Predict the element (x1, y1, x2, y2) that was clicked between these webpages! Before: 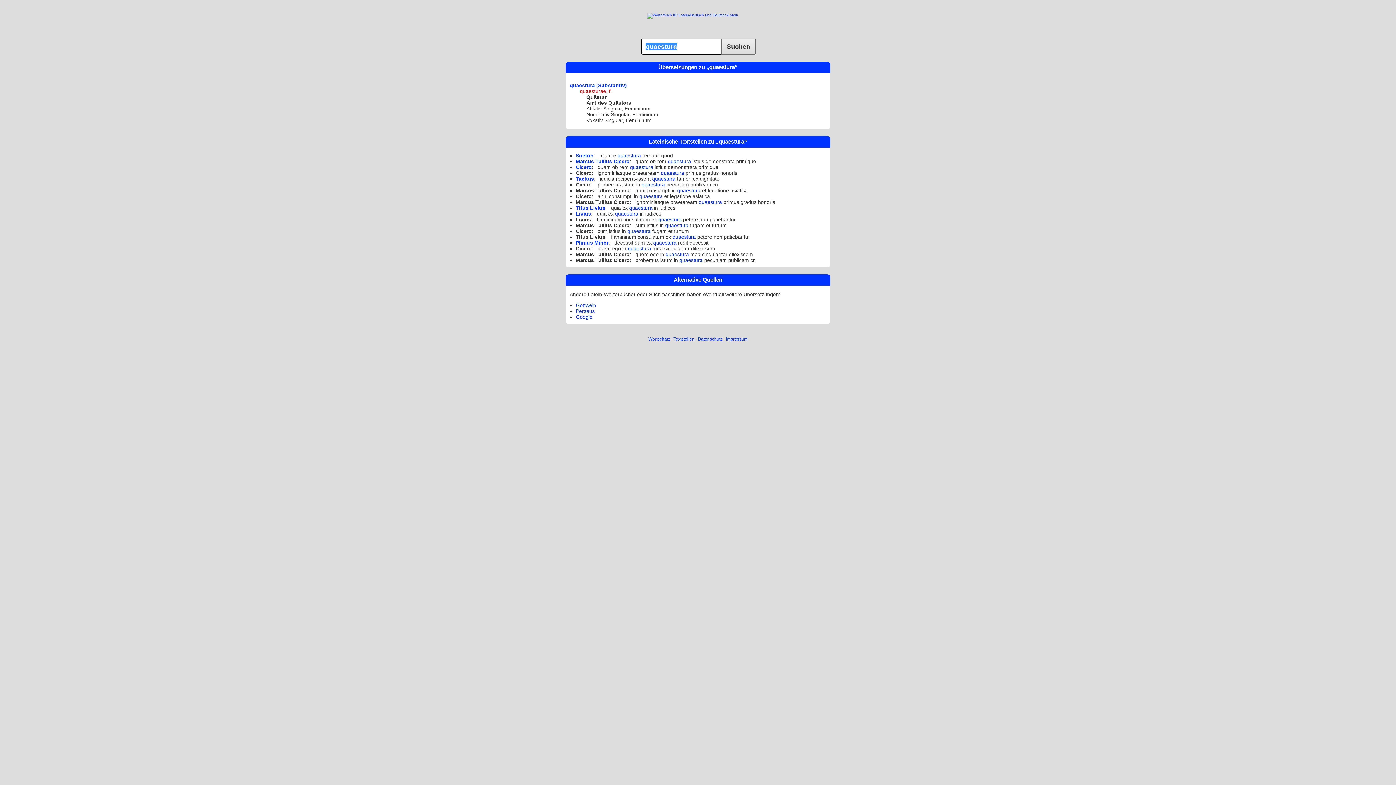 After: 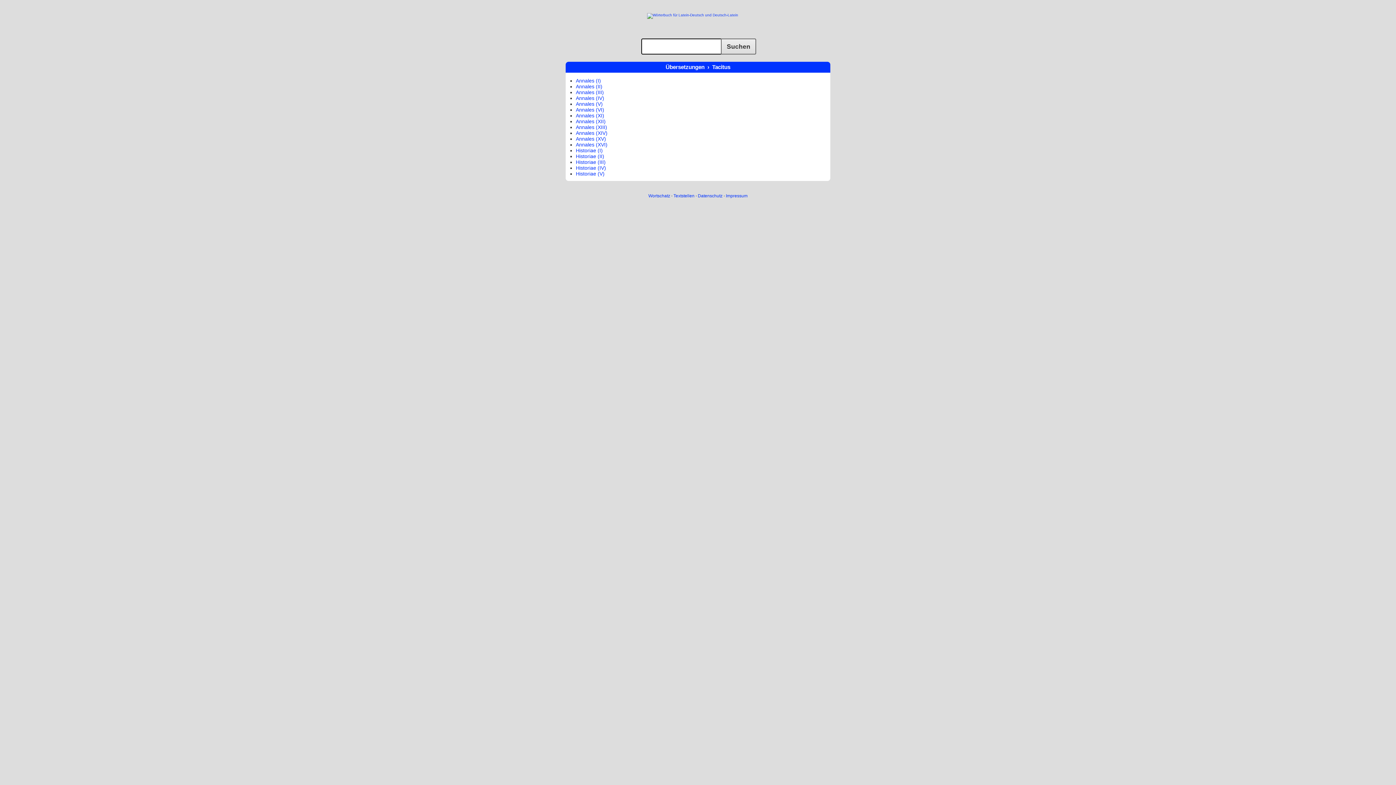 Action: bbox: (576, 175, 594, 181) label: Tacitus